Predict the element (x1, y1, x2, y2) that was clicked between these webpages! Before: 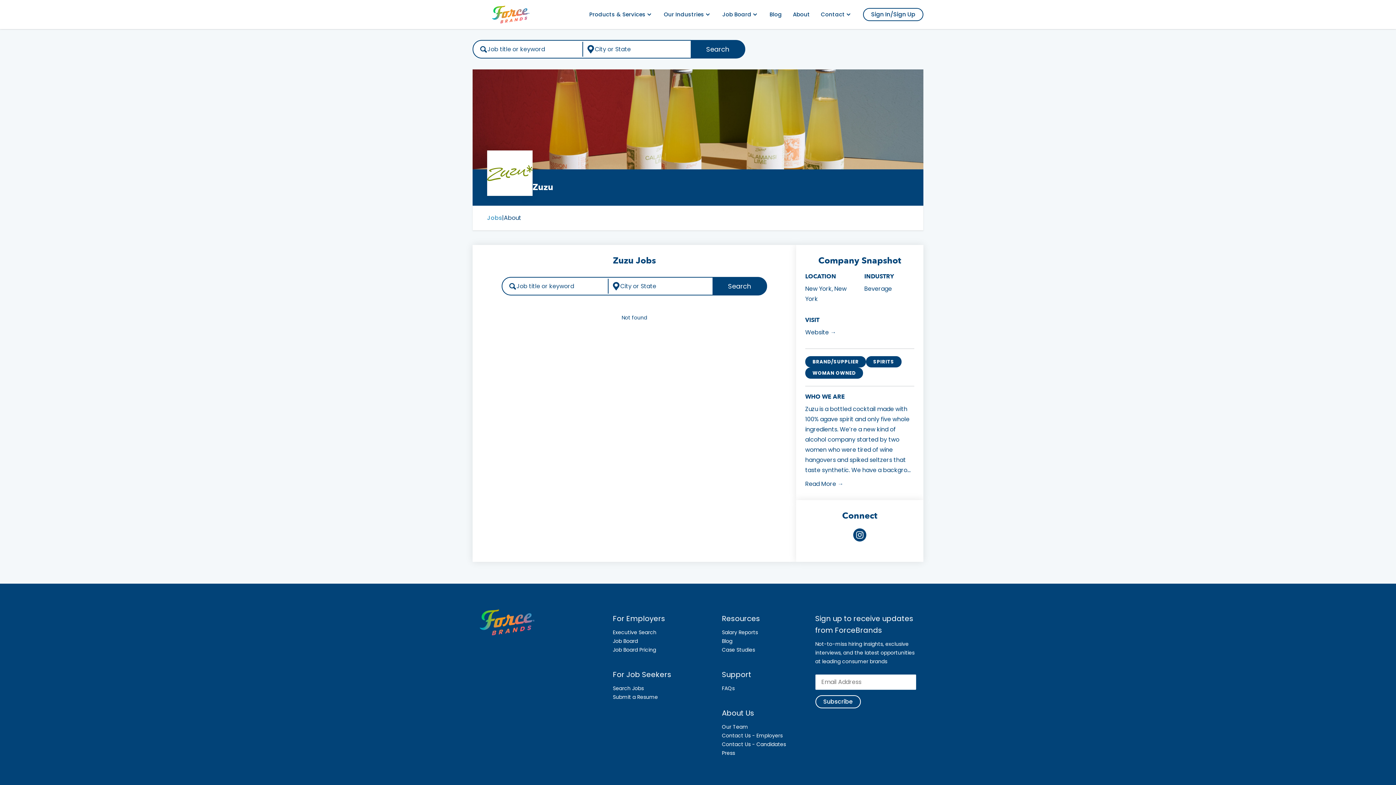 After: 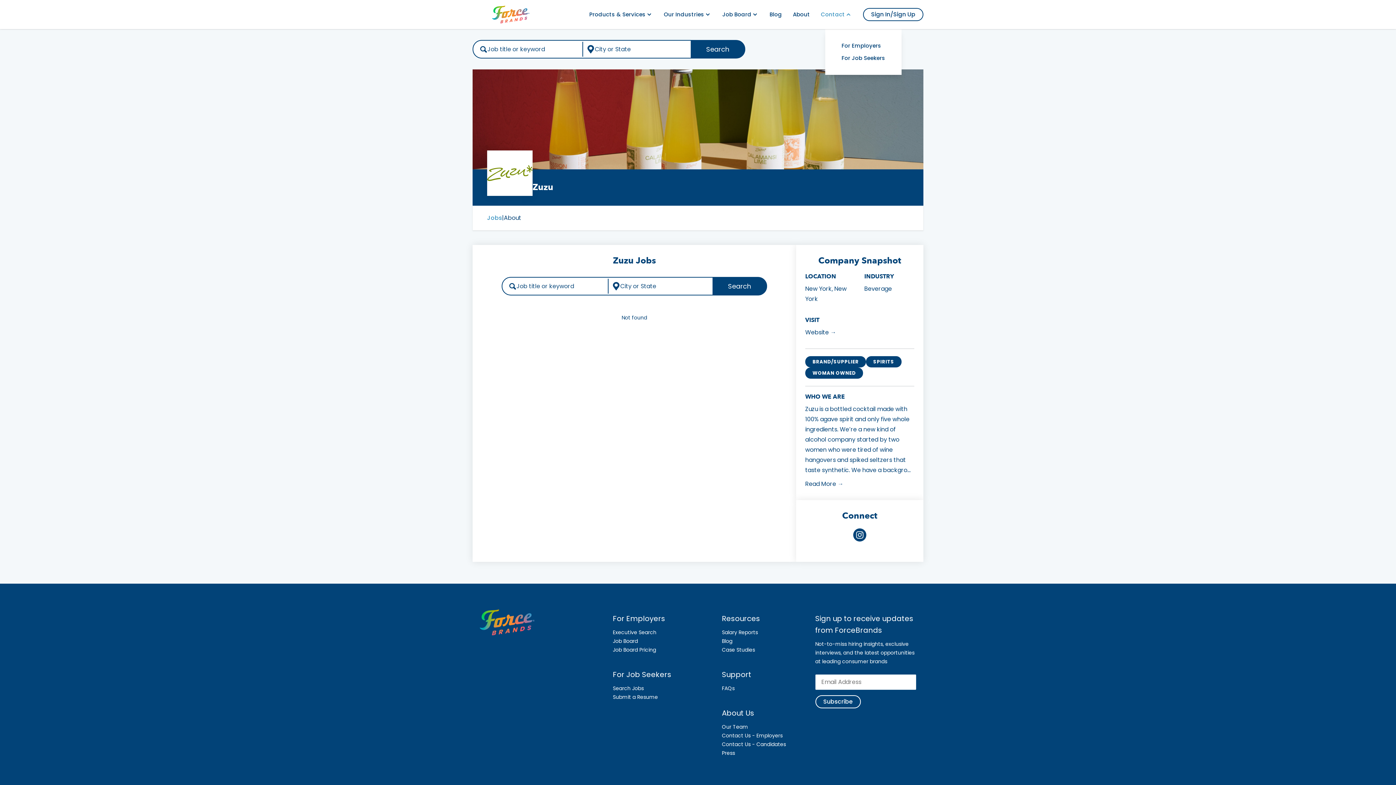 Action: label: Contact bbox: (821, 10, 852, 18)